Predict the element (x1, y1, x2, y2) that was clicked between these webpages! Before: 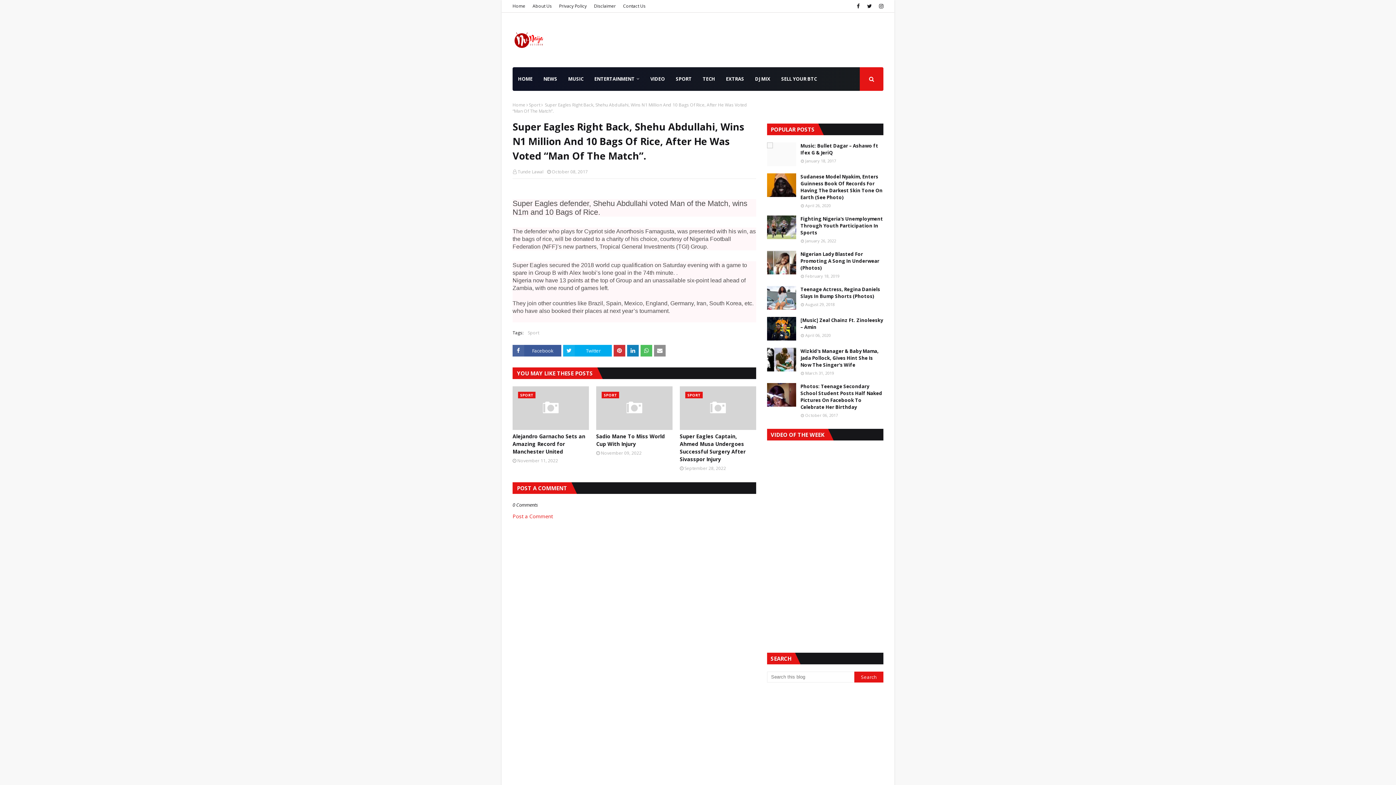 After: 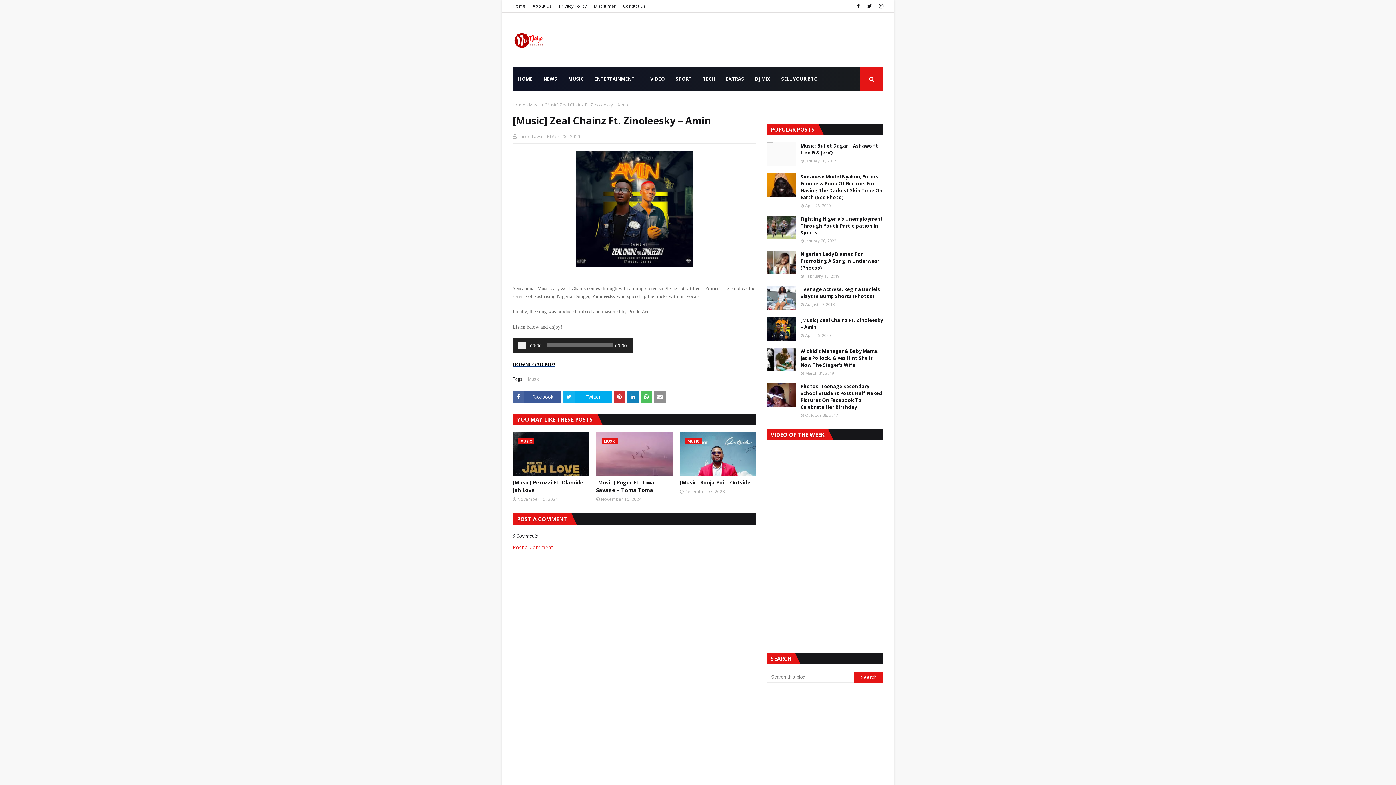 Action: label: [Music] Zeal Chainz Ft. Zinoleesky – Amin bbox: (800, 317, 883, 330)